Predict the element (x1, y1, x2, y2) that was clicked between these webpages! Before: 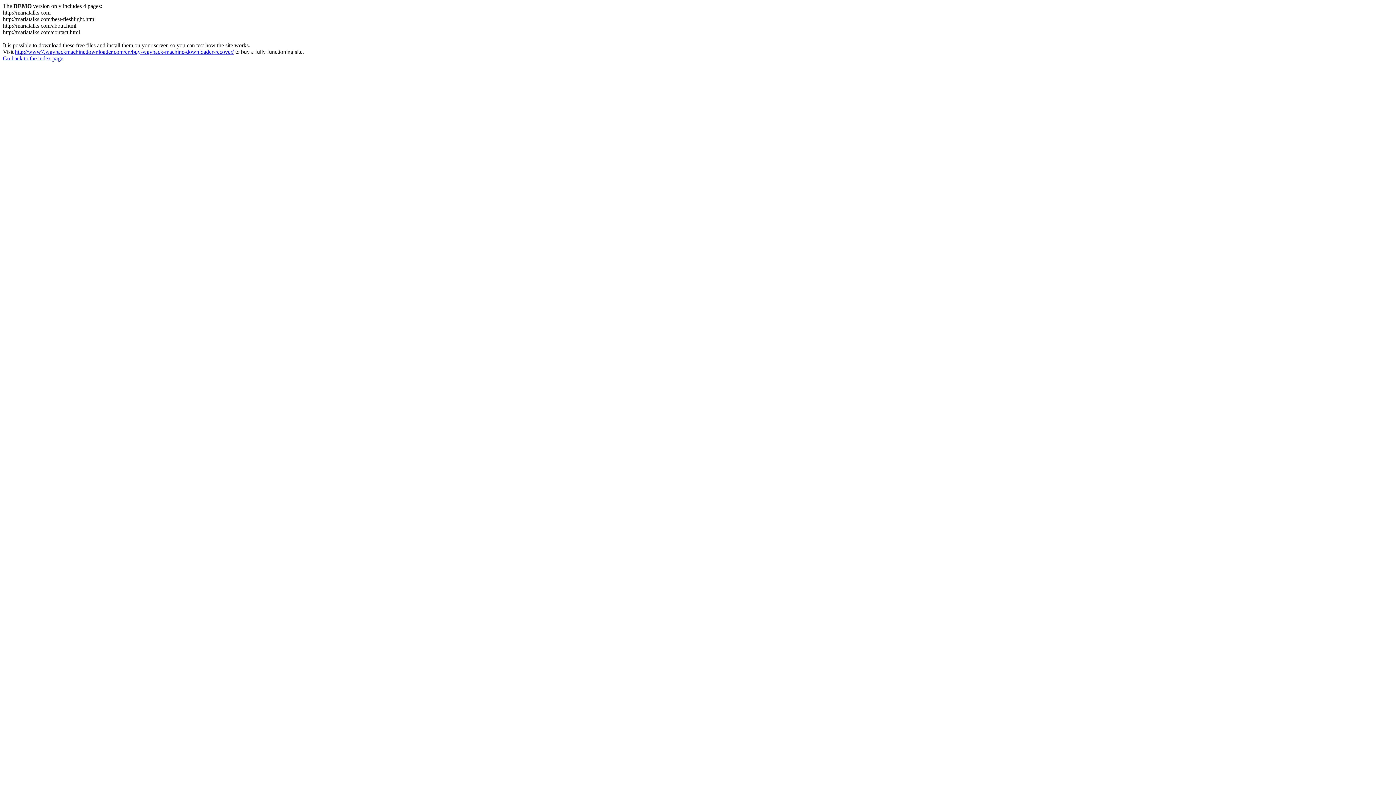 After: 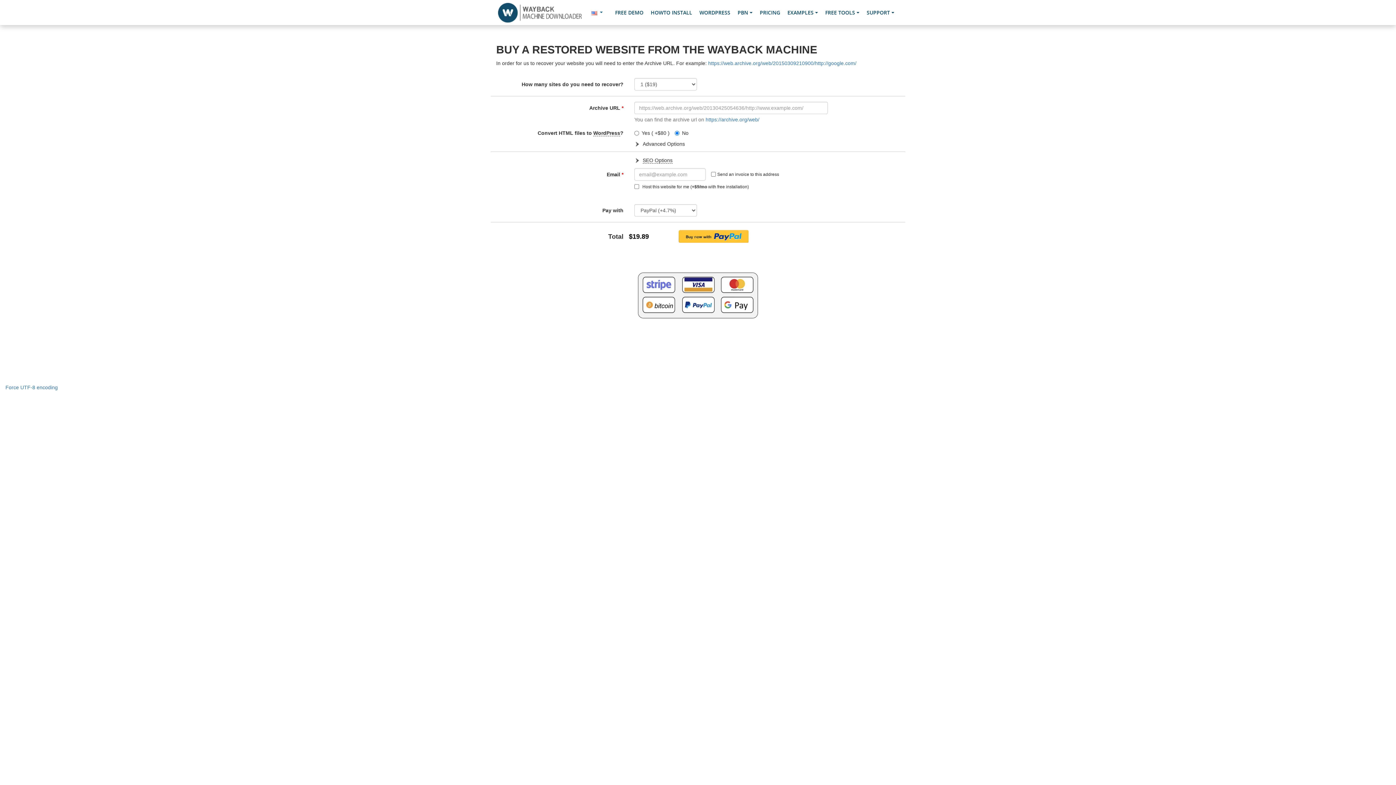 Action: label: http://www7.waybackmachinedownloader.com/en/buy-wayback-machine-downloader-recover/ bbox: (14, 48, 233, 54)